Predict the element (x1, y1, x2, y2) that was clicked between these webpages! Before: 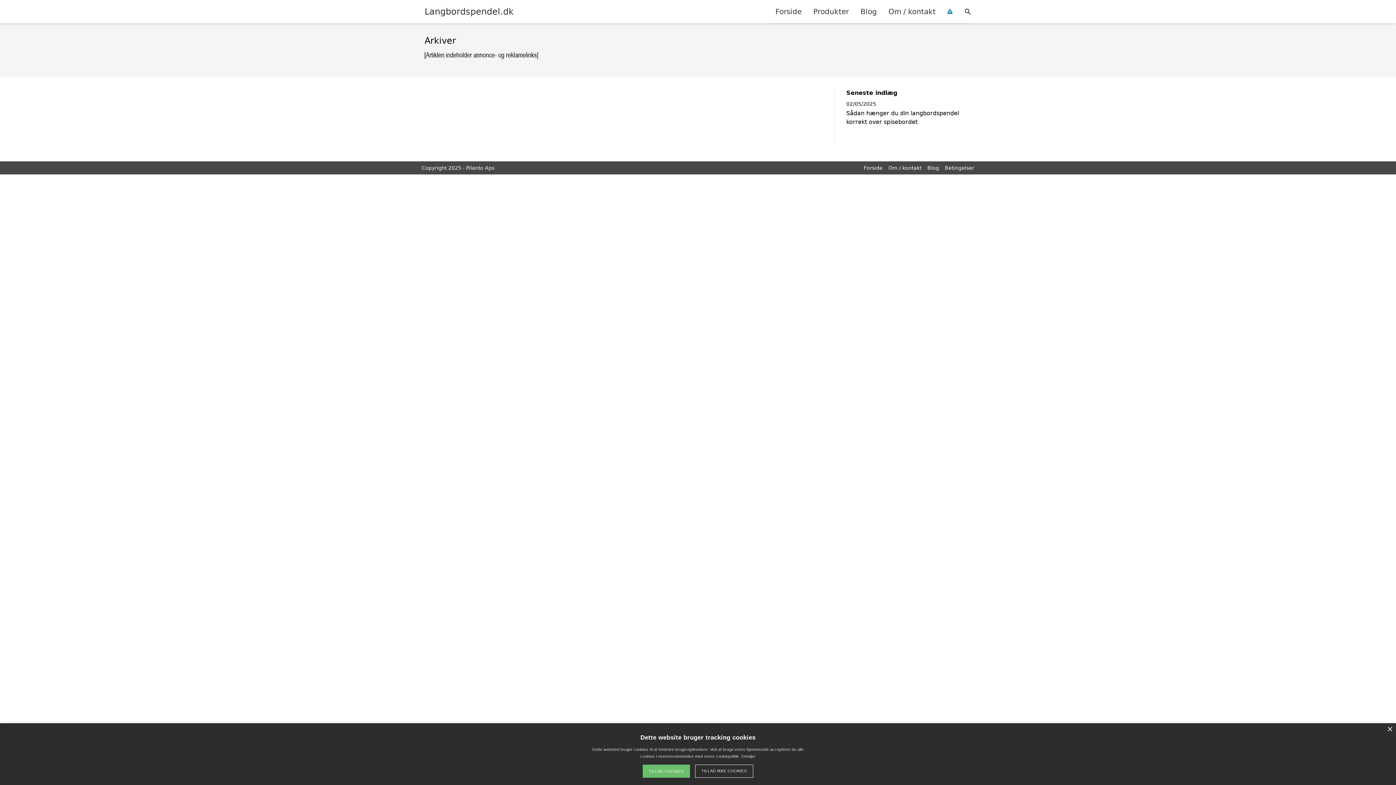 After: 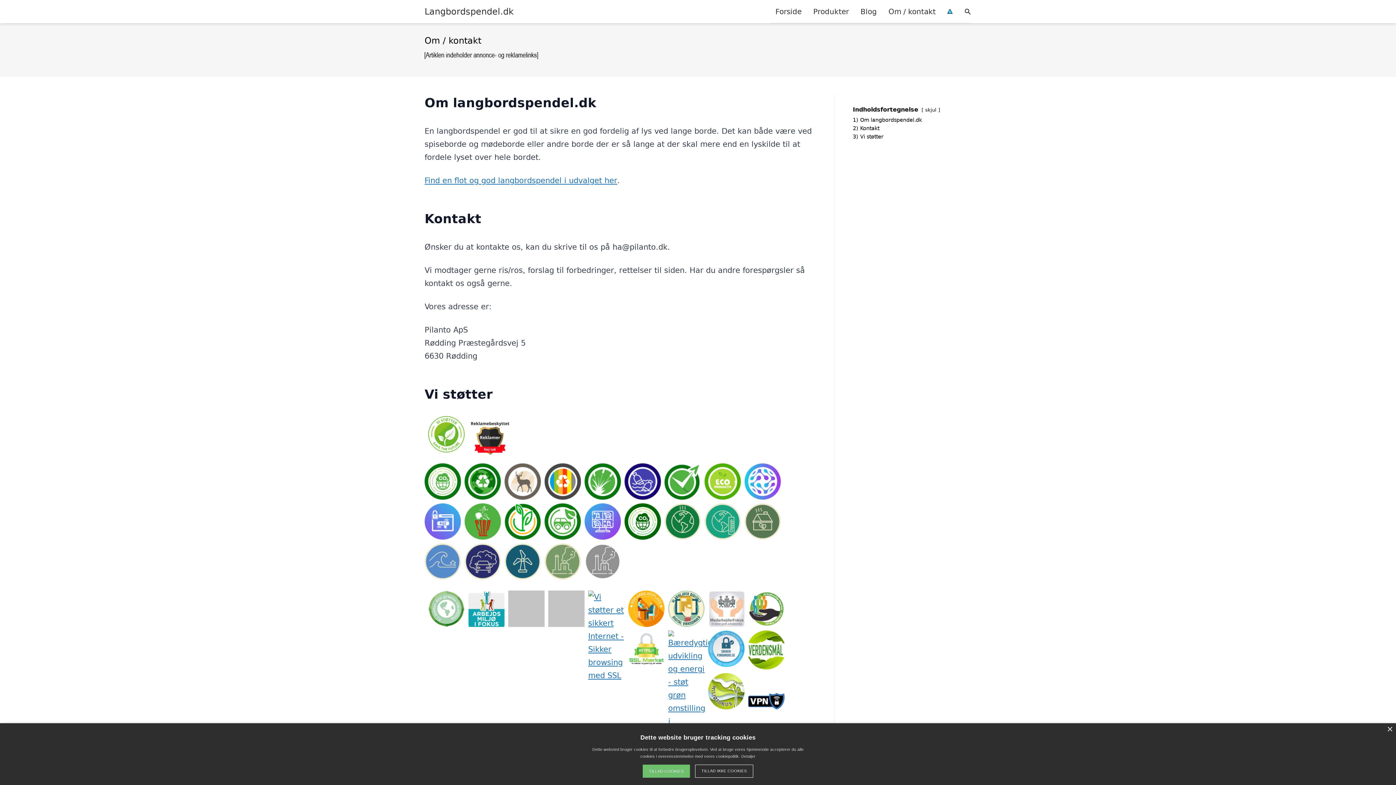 Action: label: Om / kontakt bbox: (888, 165, 921, 170)